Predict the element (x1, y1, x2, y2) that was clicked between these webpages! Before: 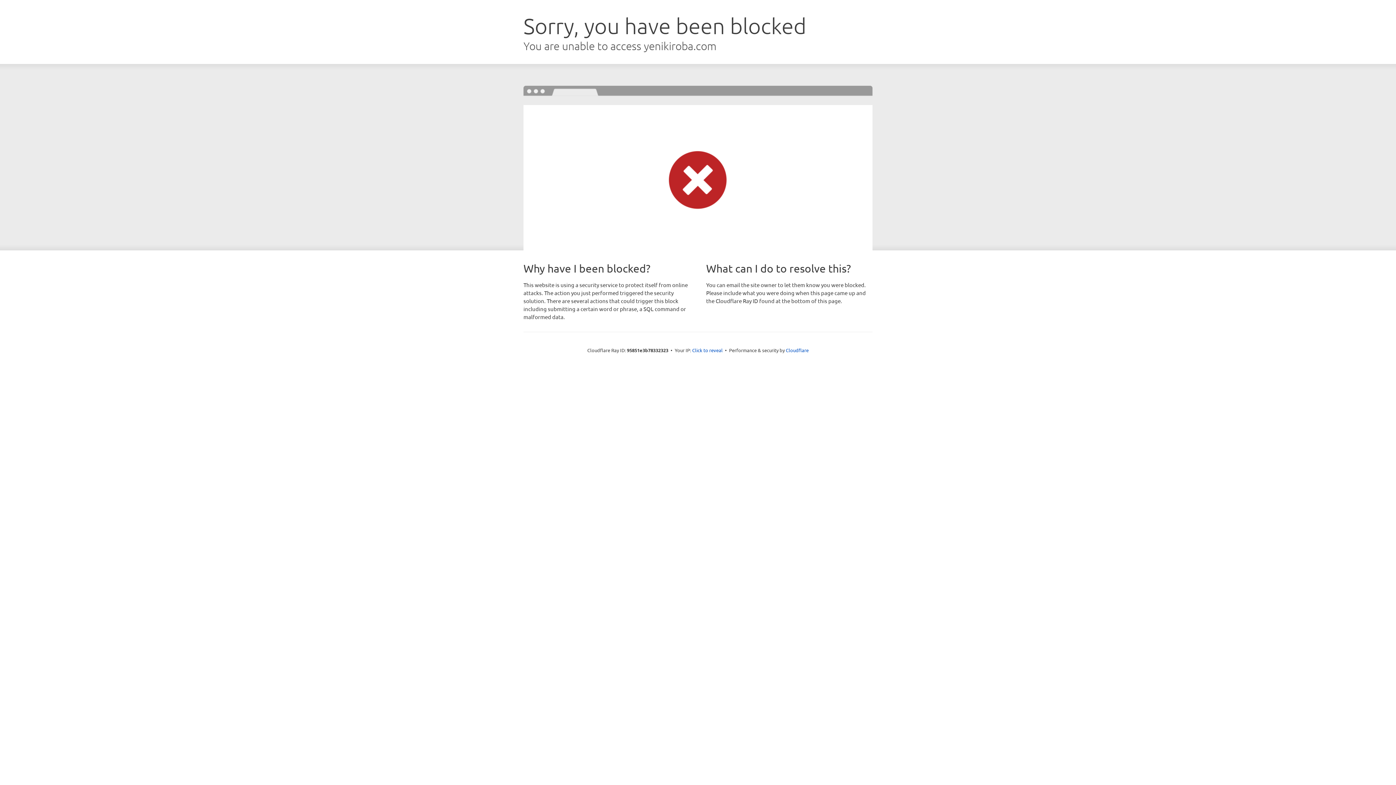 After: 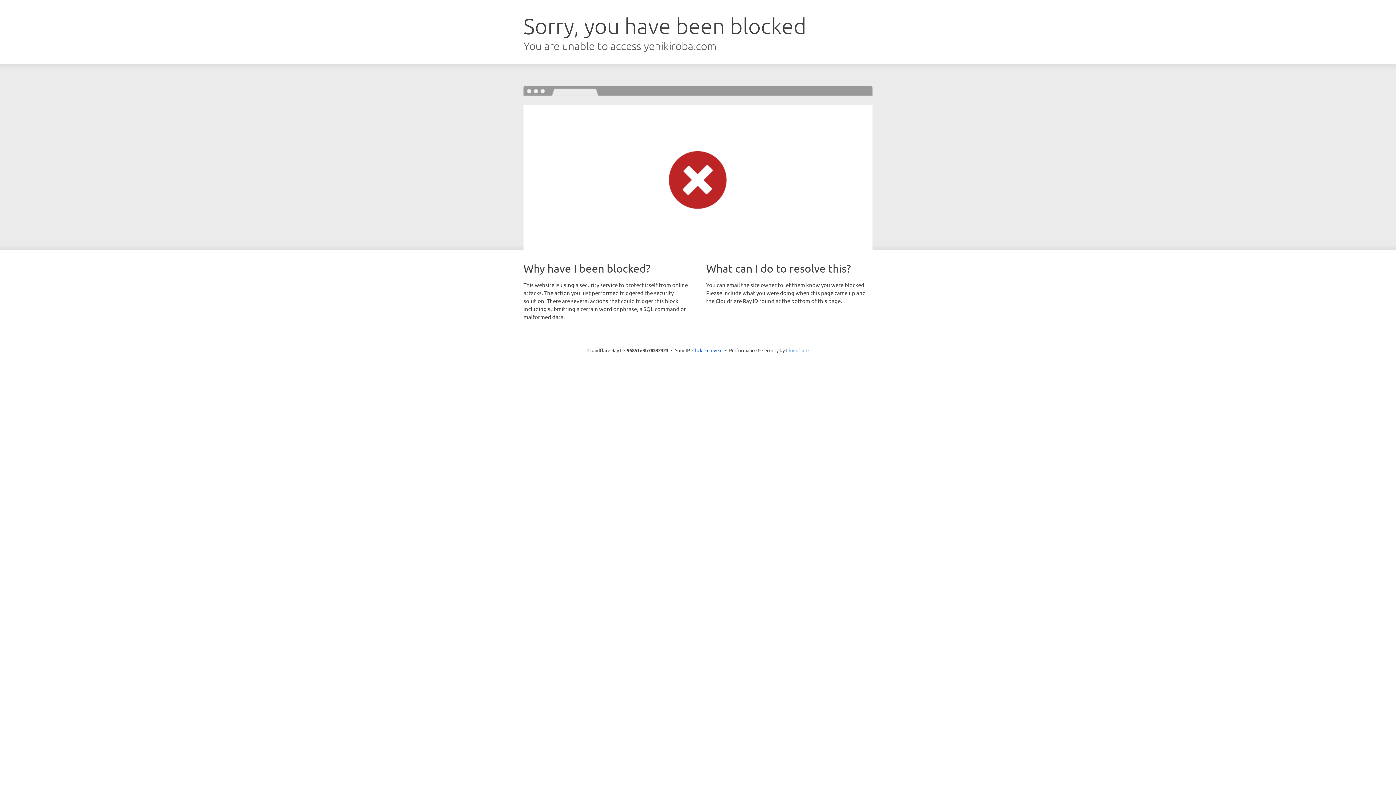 Action: label: Cloudflare bbox: (786, 347, 808, 353)